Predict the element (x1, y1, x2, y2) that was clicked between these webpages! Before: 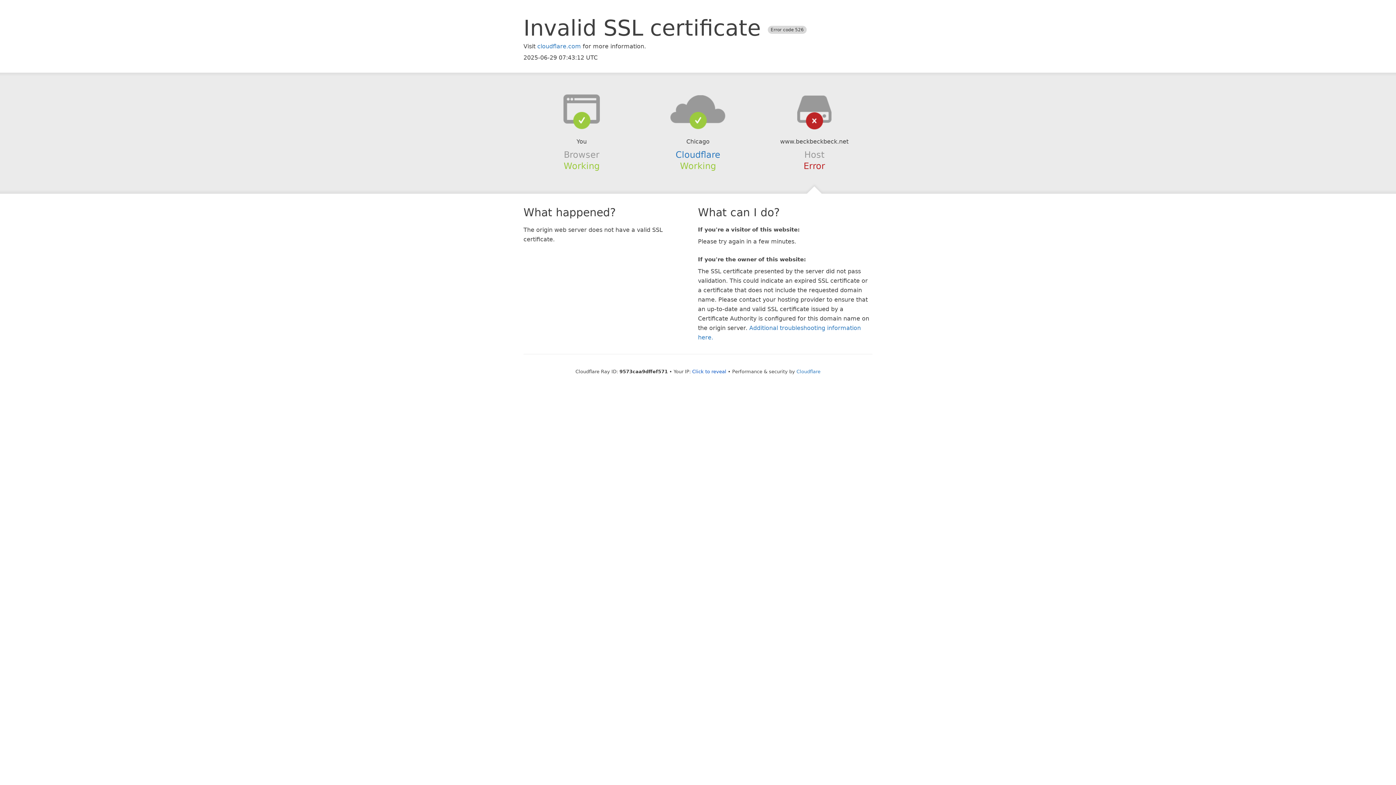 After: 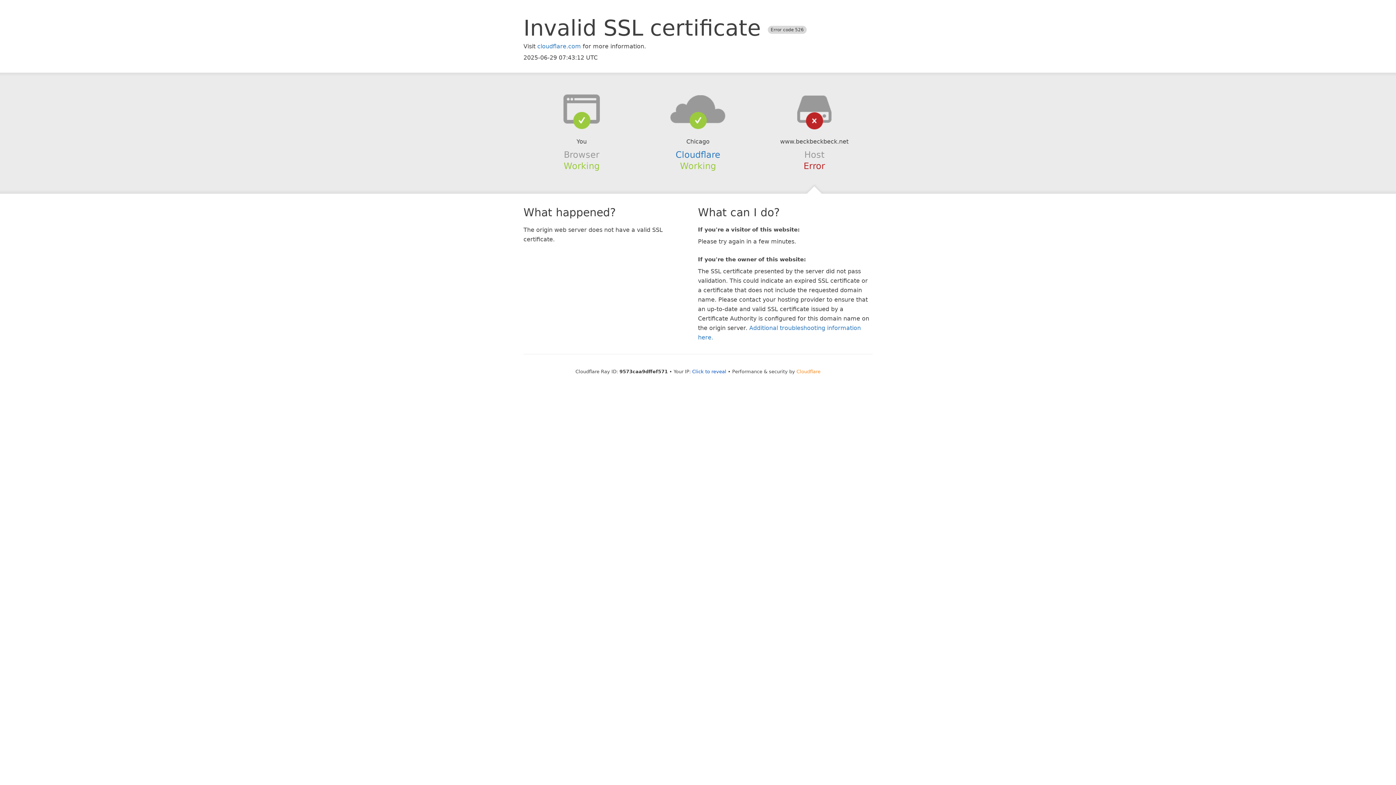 Action: label: Cloudflare bbox: (796, 368, 820, 374)